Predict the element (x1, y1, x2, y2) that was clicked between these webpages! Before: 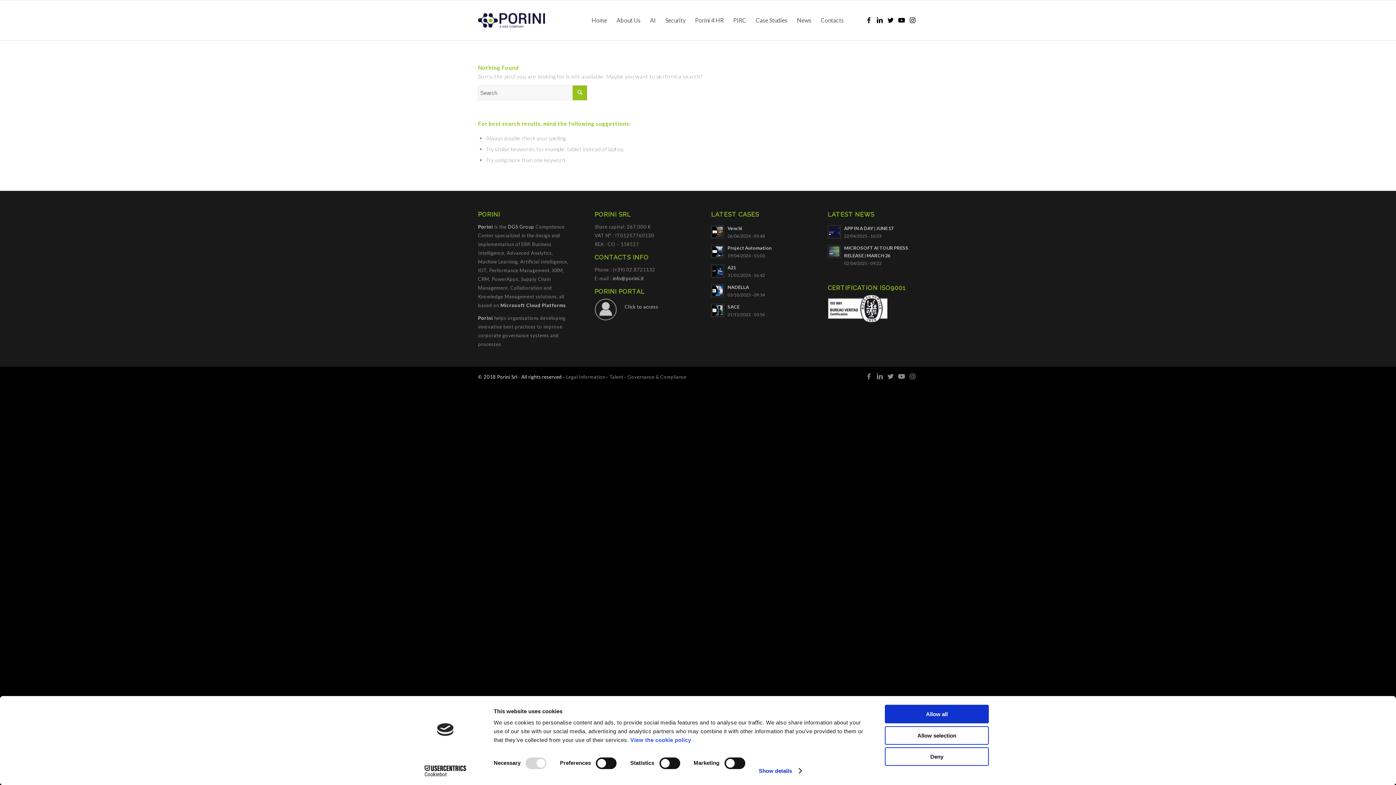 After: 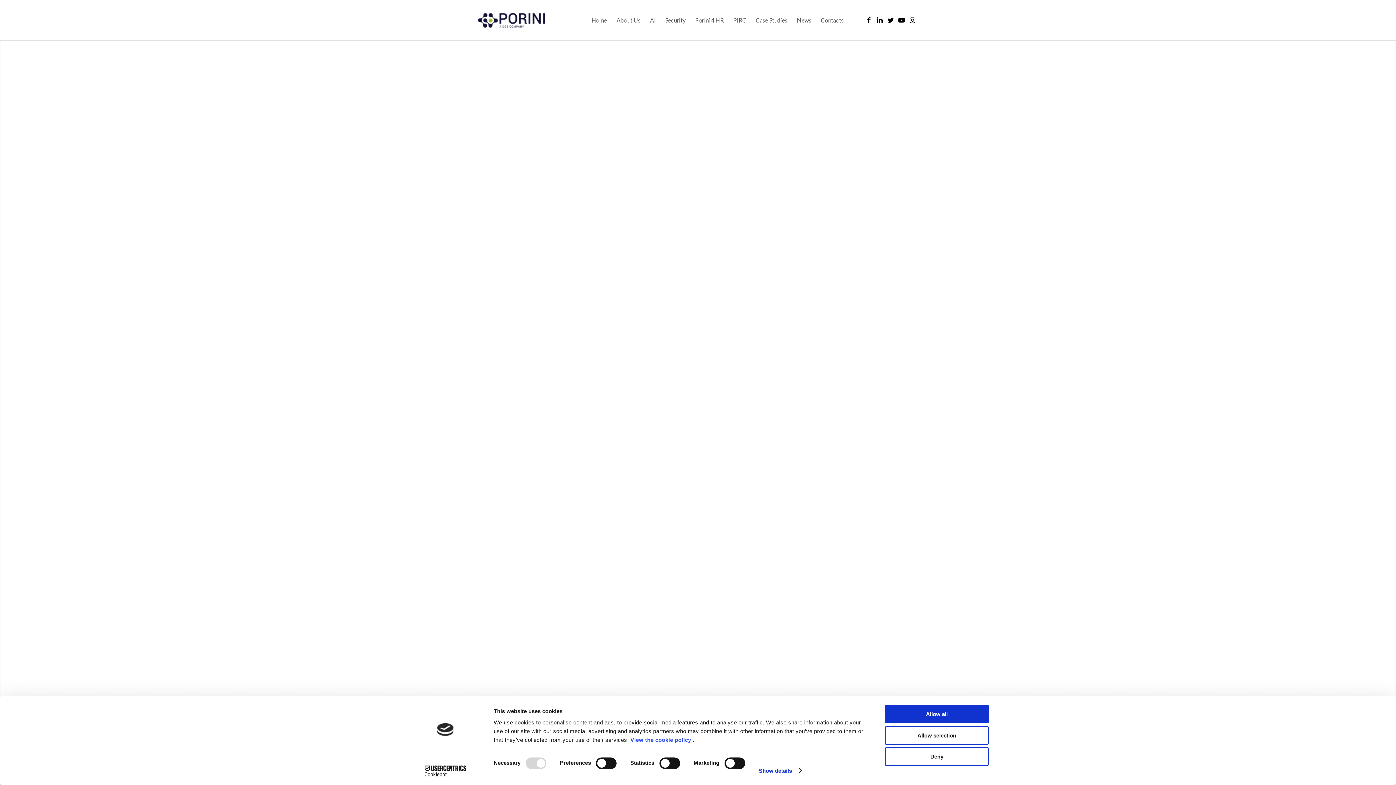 Action: label: NADELLA
03/10/2023 - 09:34 bbox: (711, 282, 801, 298)